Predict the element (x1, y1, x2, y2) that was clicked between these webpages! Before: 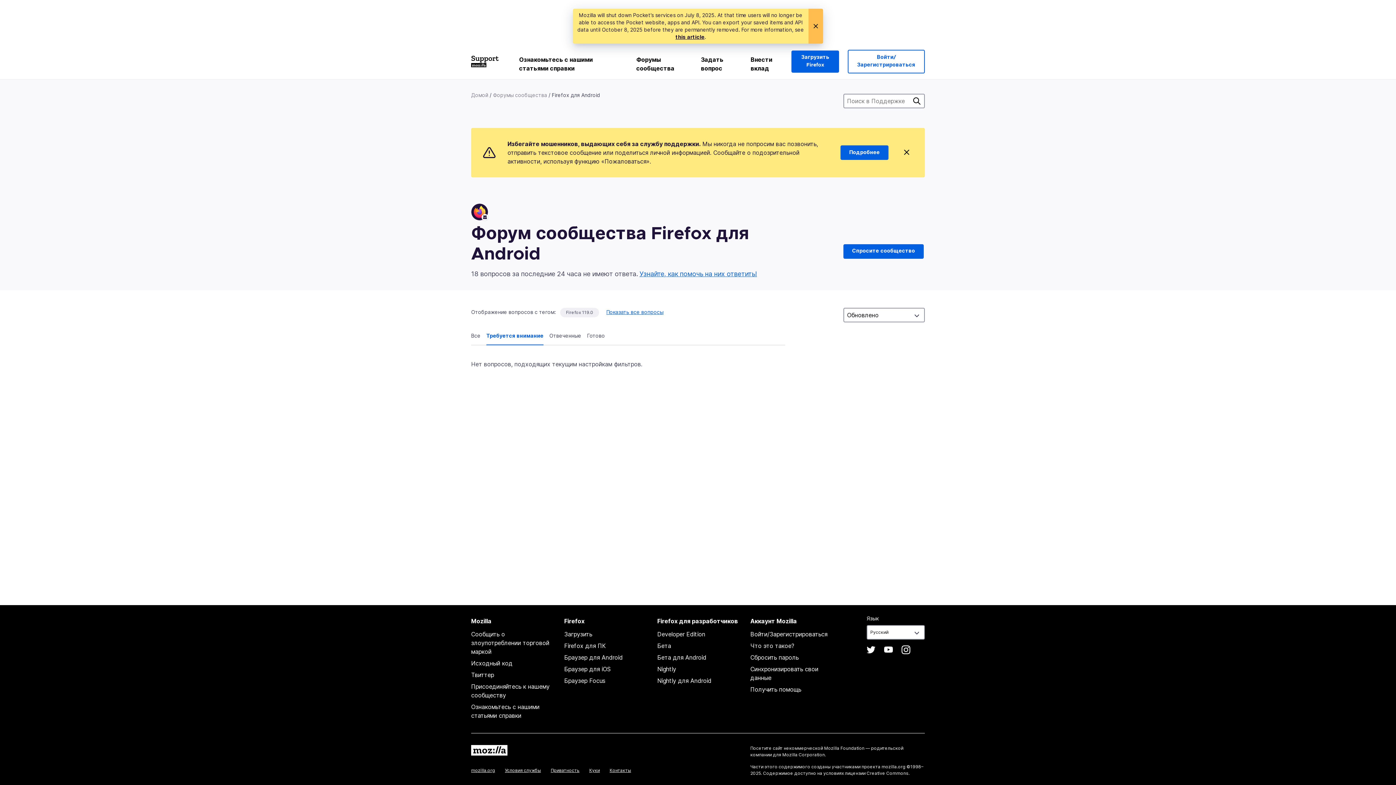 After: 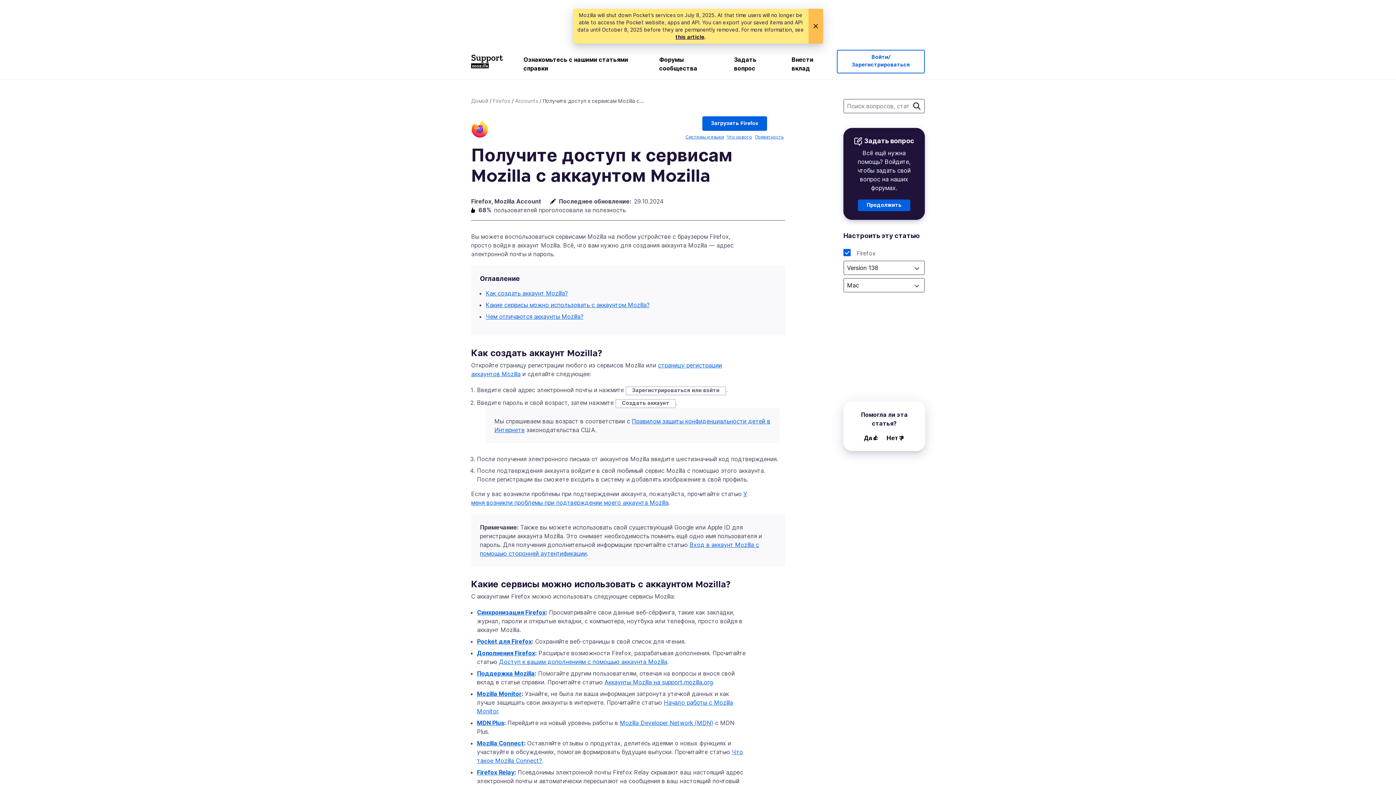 Action: label: Что это такое? bbox: (750, 642, 794, 649)